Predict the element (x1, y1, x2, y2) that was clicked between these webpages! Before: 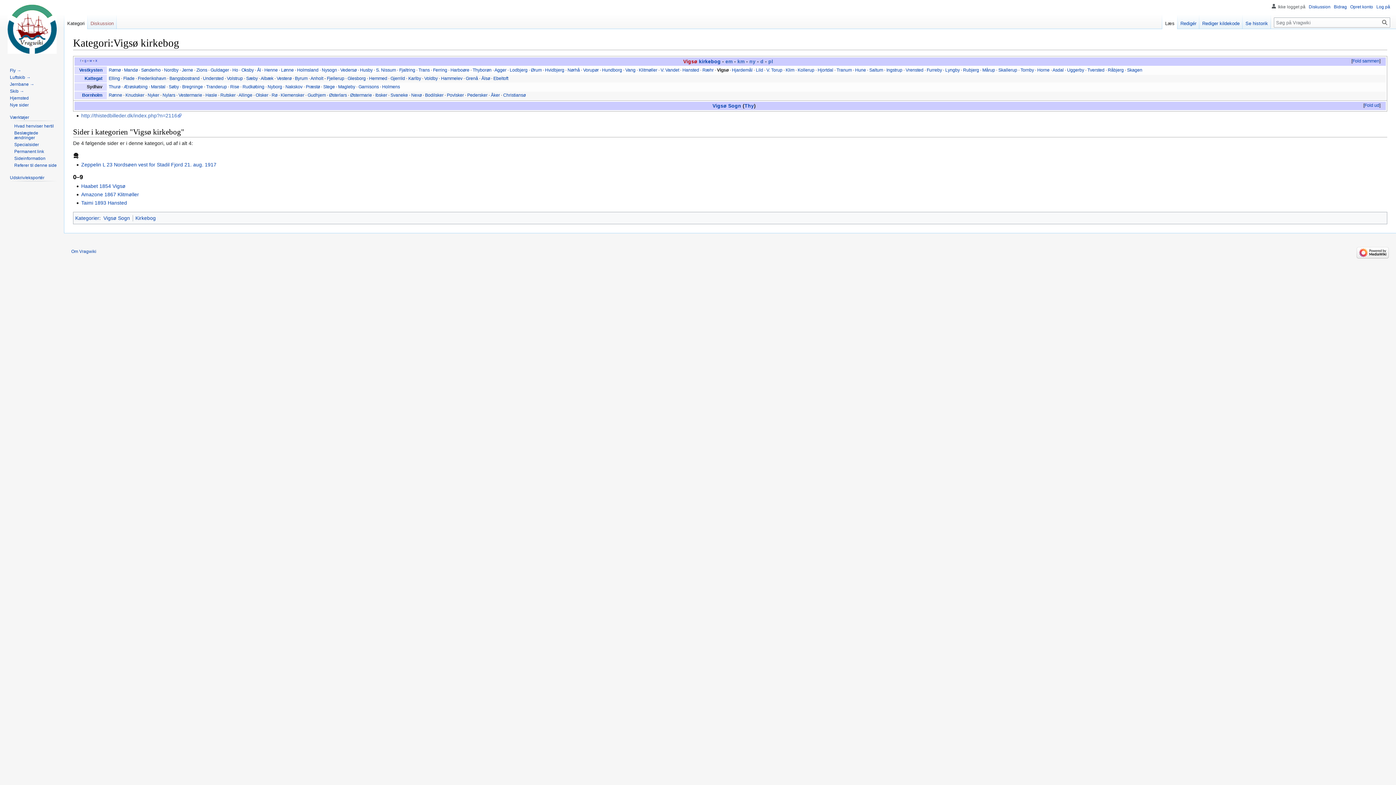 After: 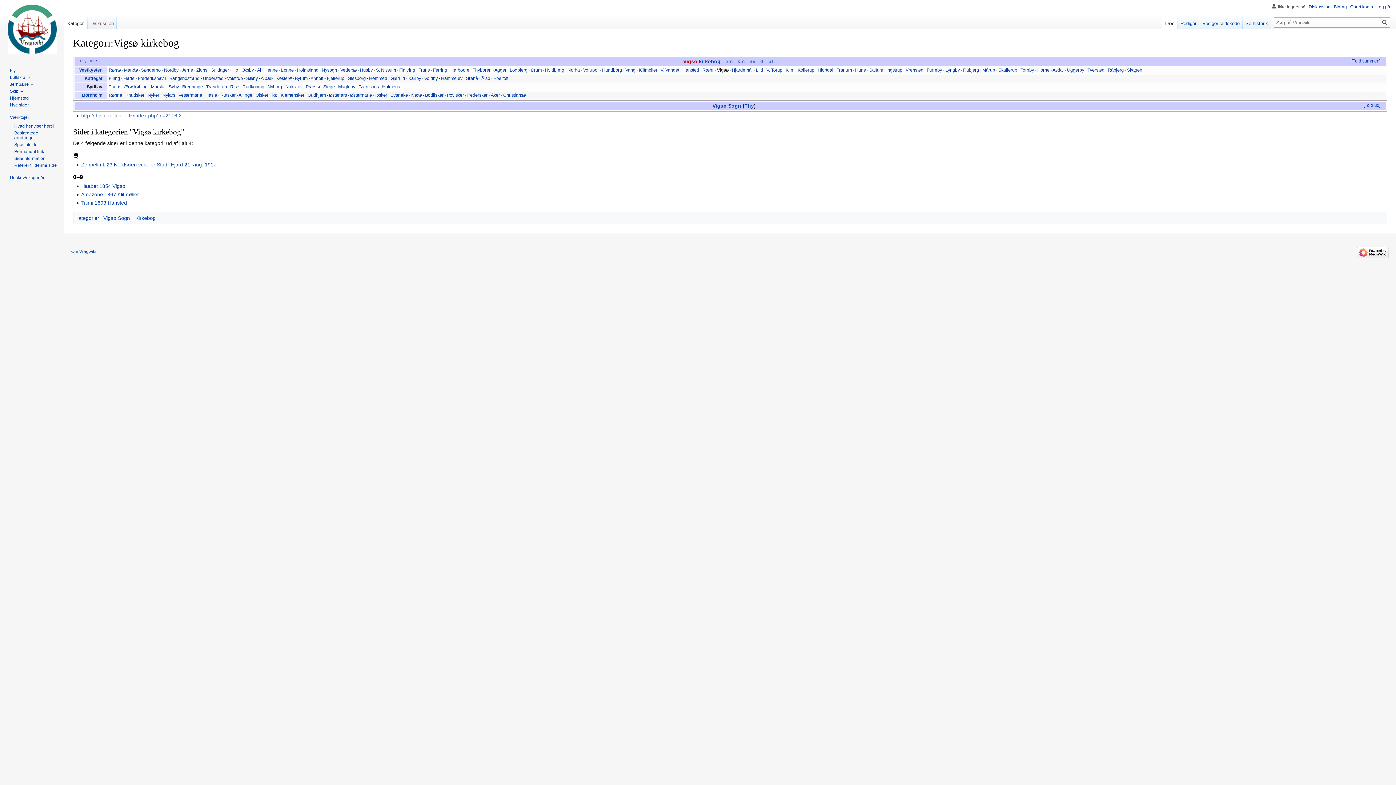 Action: bbox: (1162, 14, 1177, 29) label: Læs